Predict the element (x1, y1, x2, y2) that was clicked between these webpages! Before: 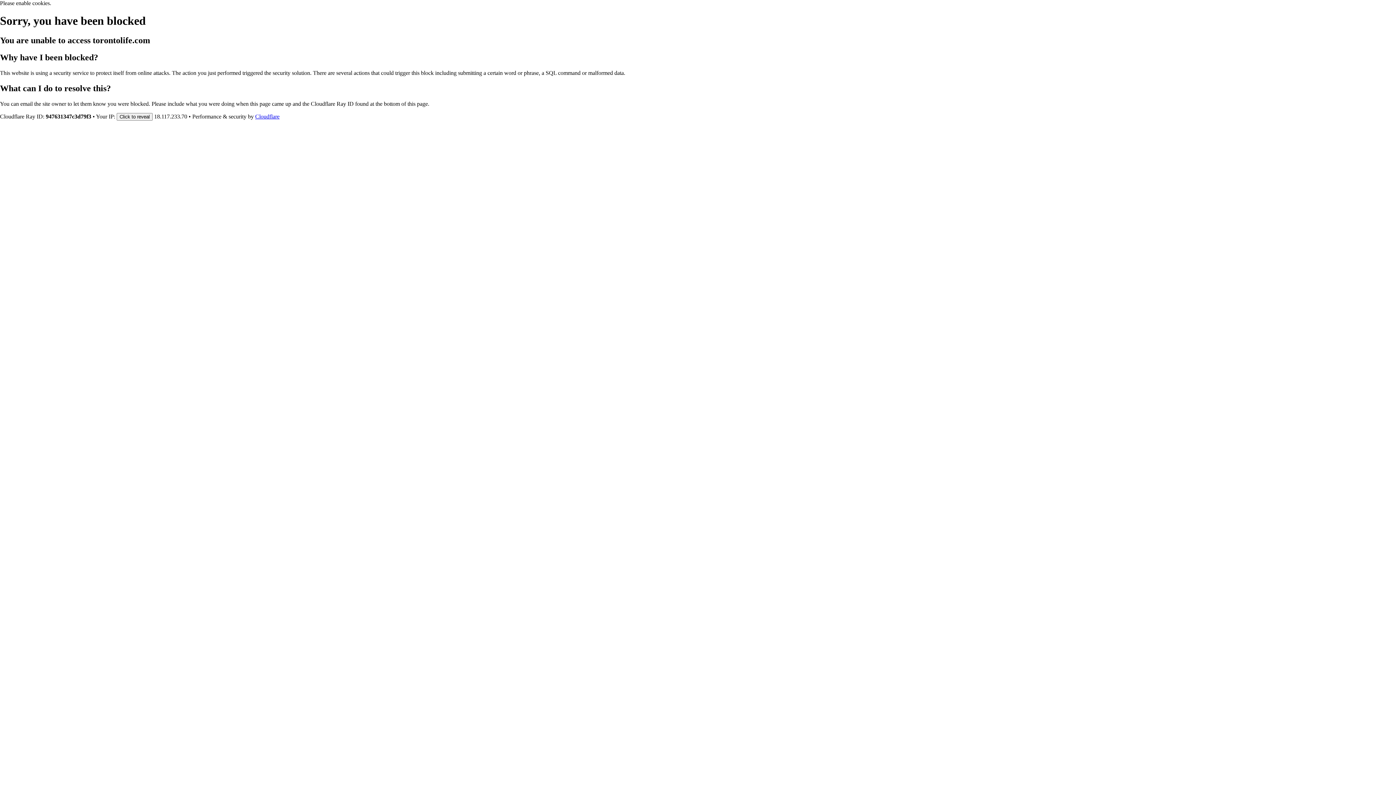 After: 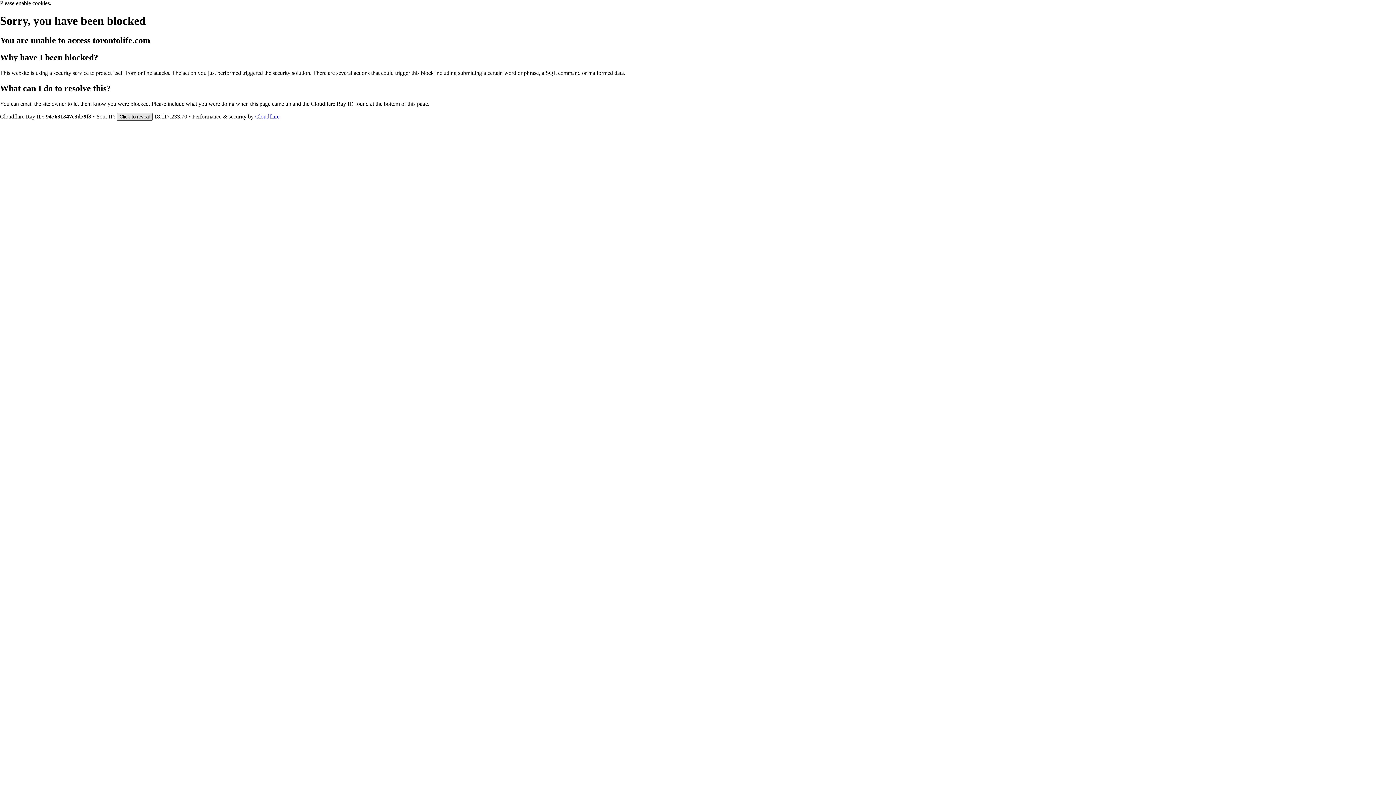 Action: label: Click to reveal bbox: (116, 112, 152, 120)